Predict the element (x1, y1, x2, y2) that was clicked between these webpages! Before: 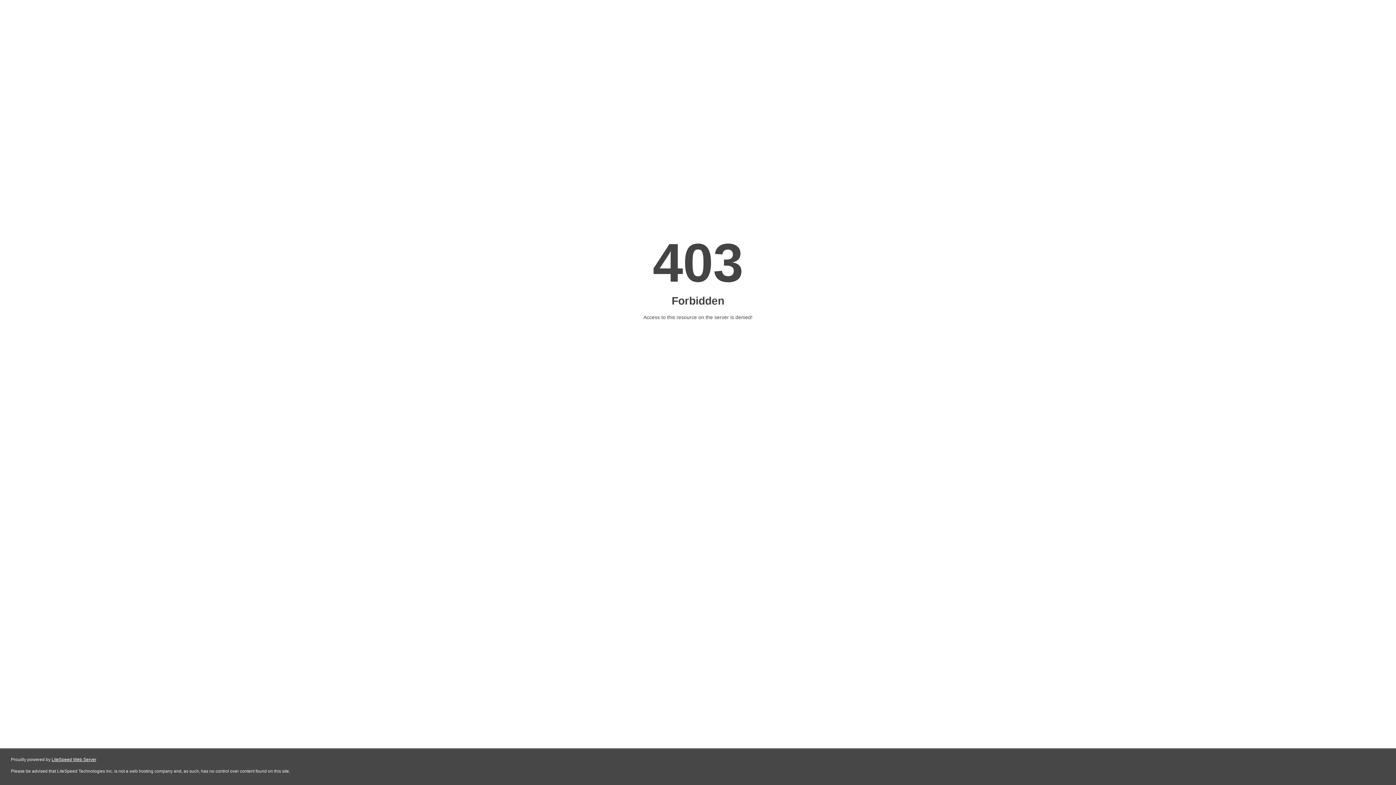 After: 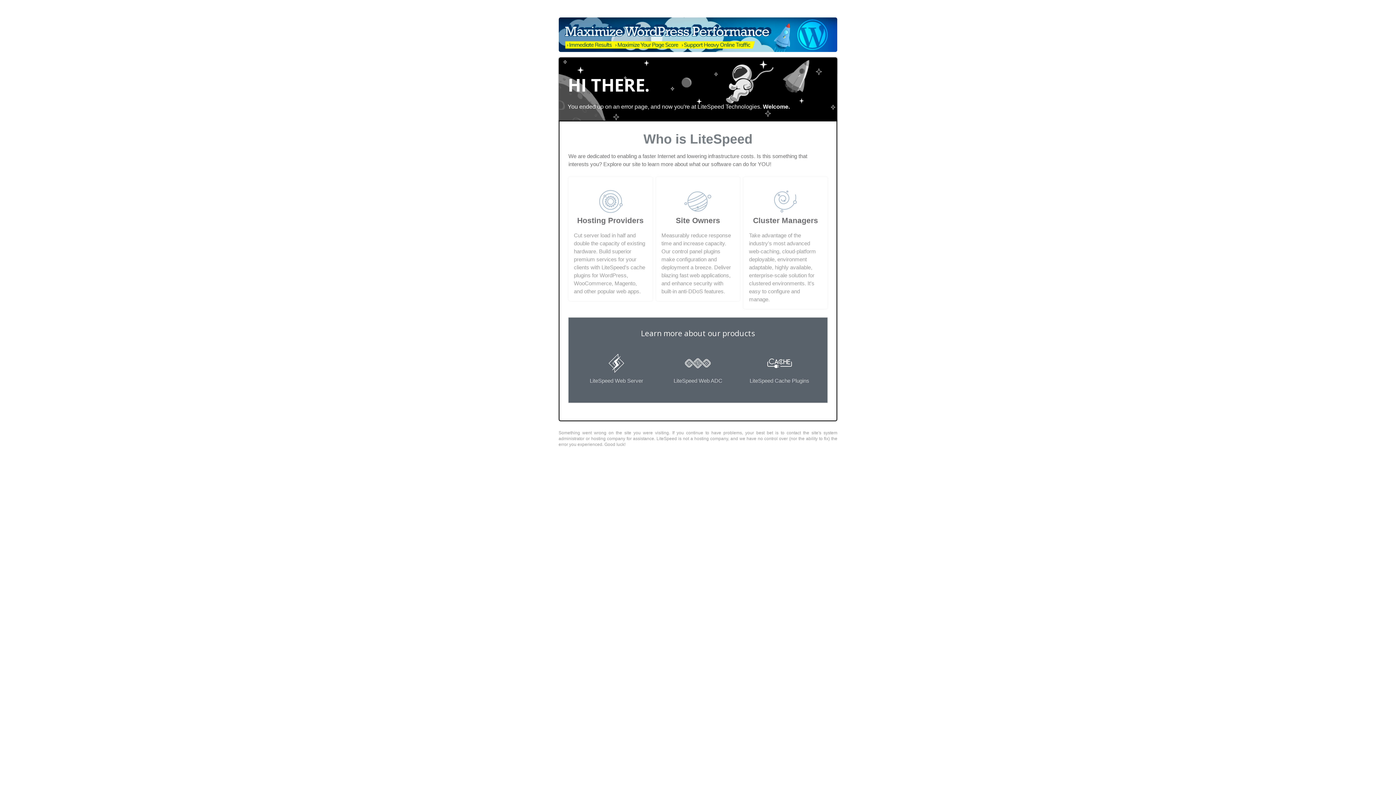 Action: label: LiteSpeed Web Server bbox: (51, 757, 96, 762)